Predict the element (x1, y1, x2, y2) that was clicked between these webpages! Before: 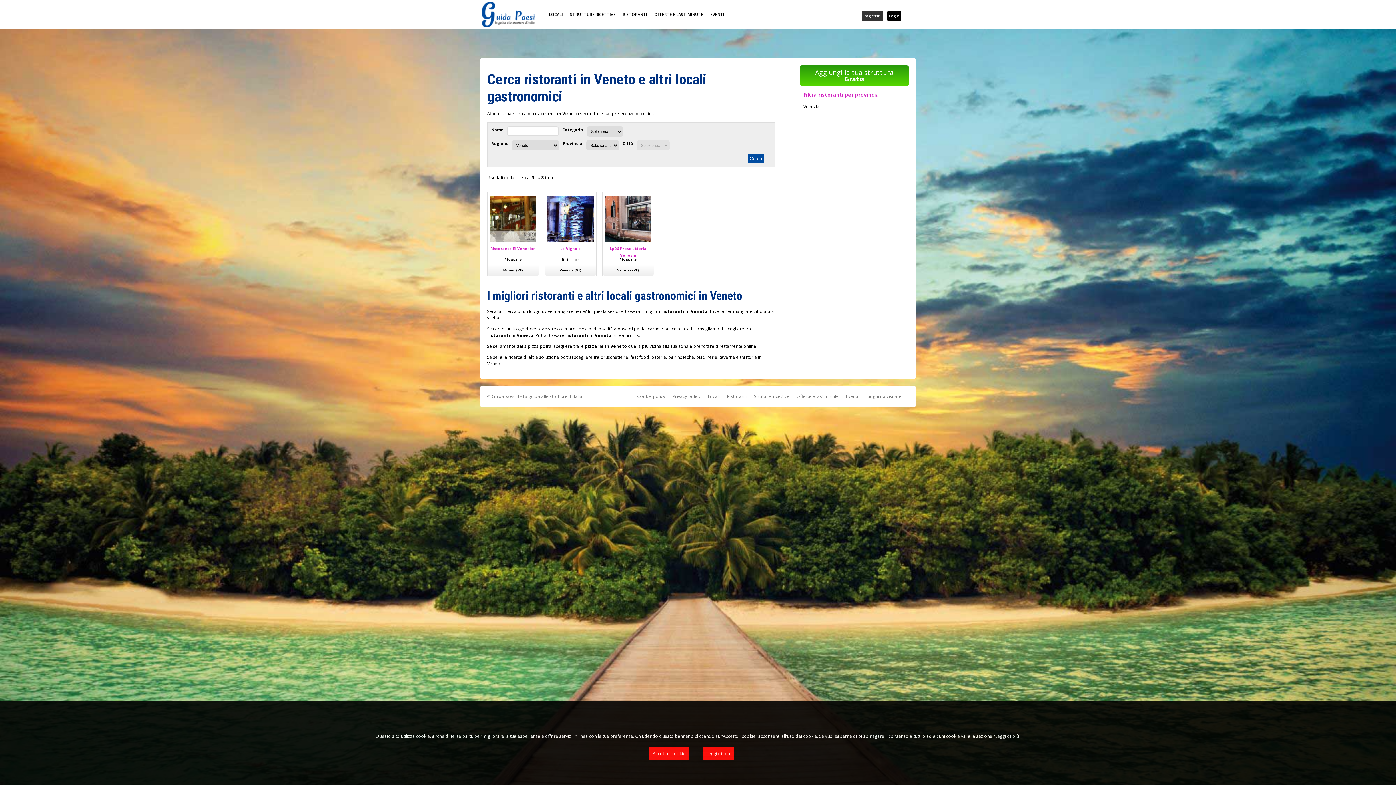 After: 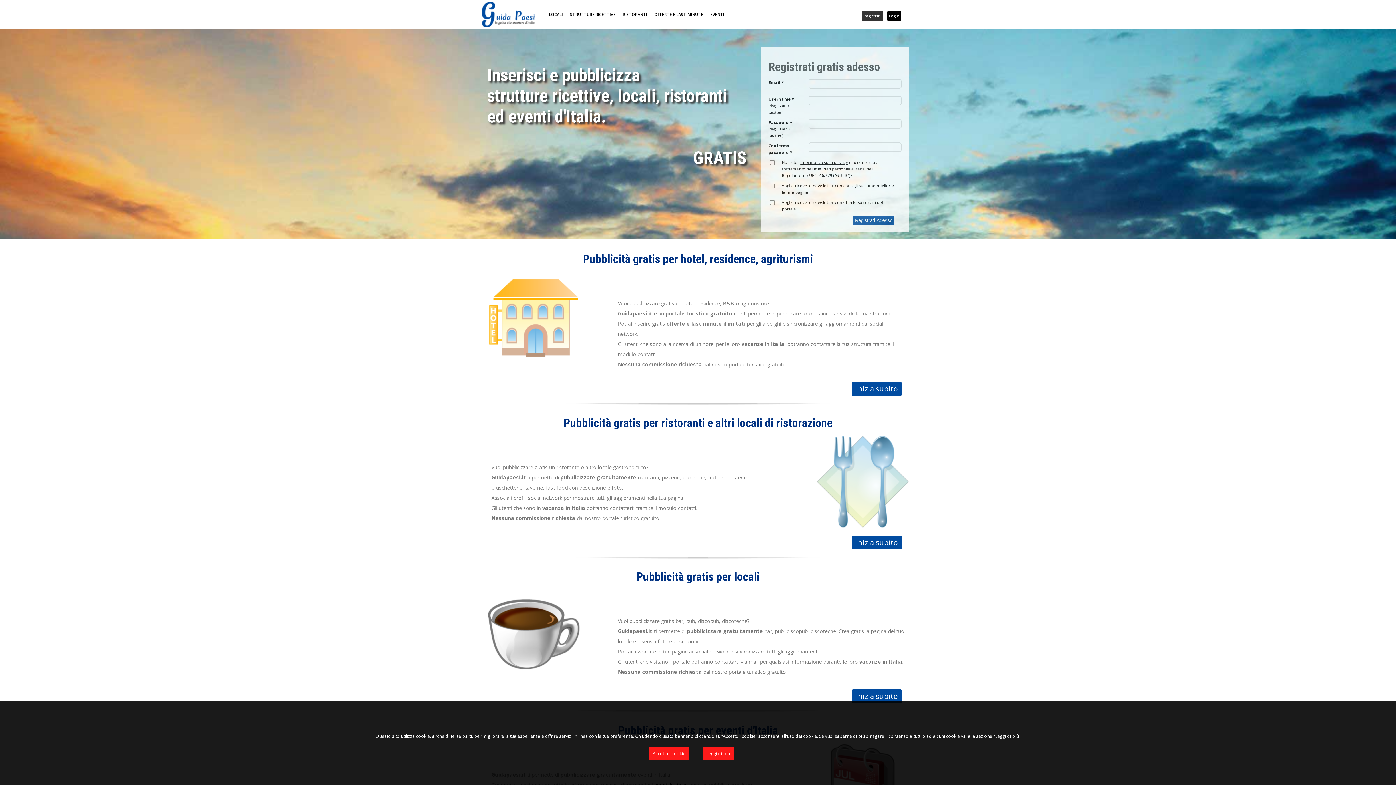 Action: bbox: (861, 10, 883, 21) label: Registrati